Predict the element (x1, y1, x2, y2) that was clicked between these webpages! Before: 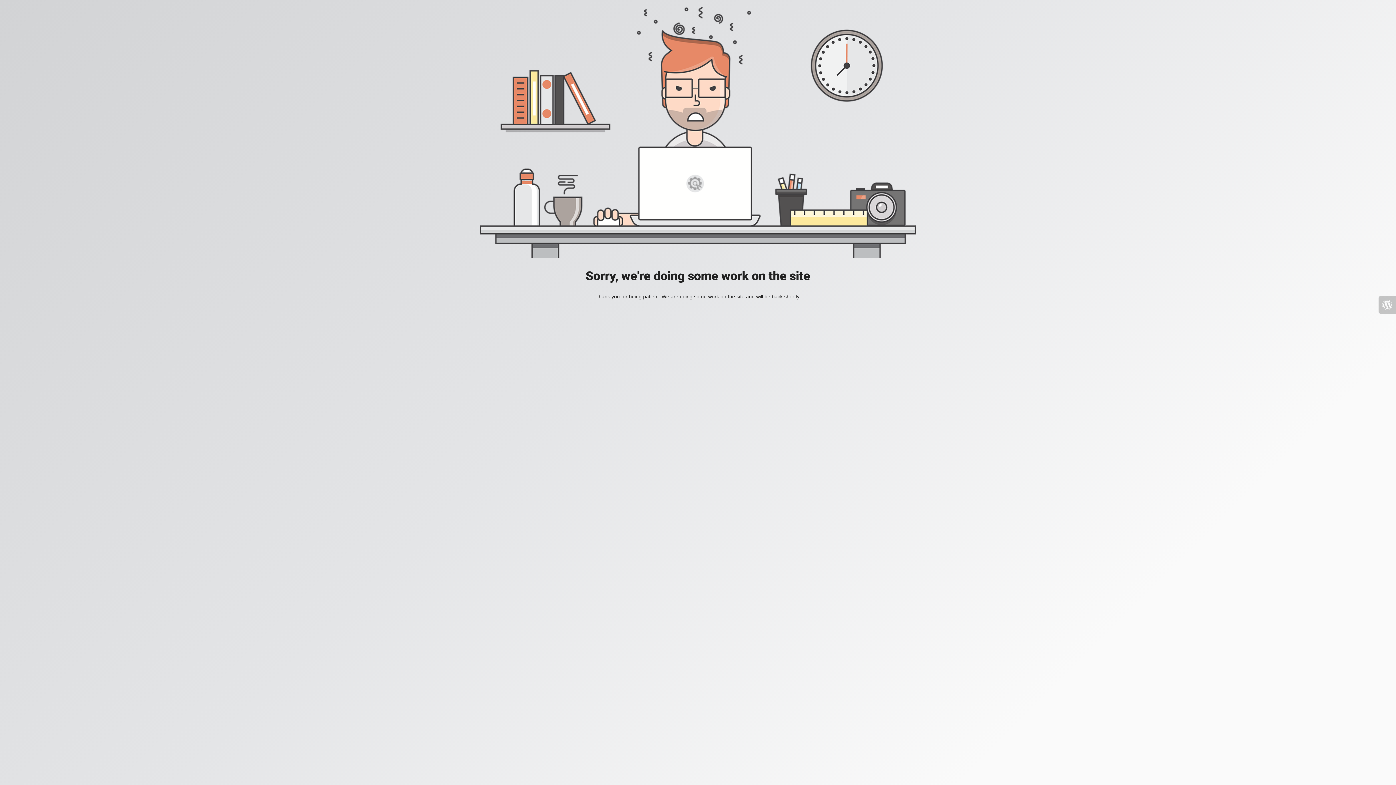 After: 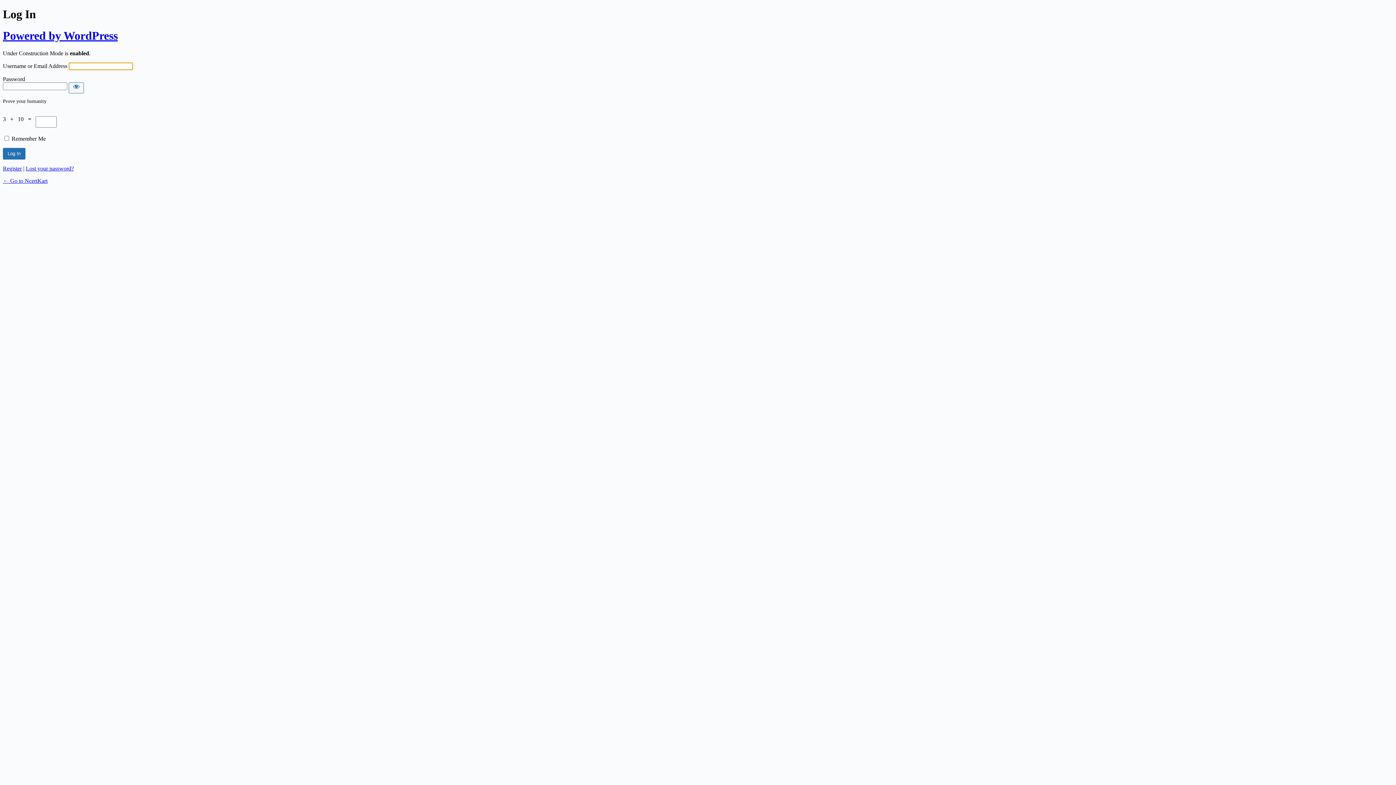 Action: bbox: (1378, 296, 1396, 313)